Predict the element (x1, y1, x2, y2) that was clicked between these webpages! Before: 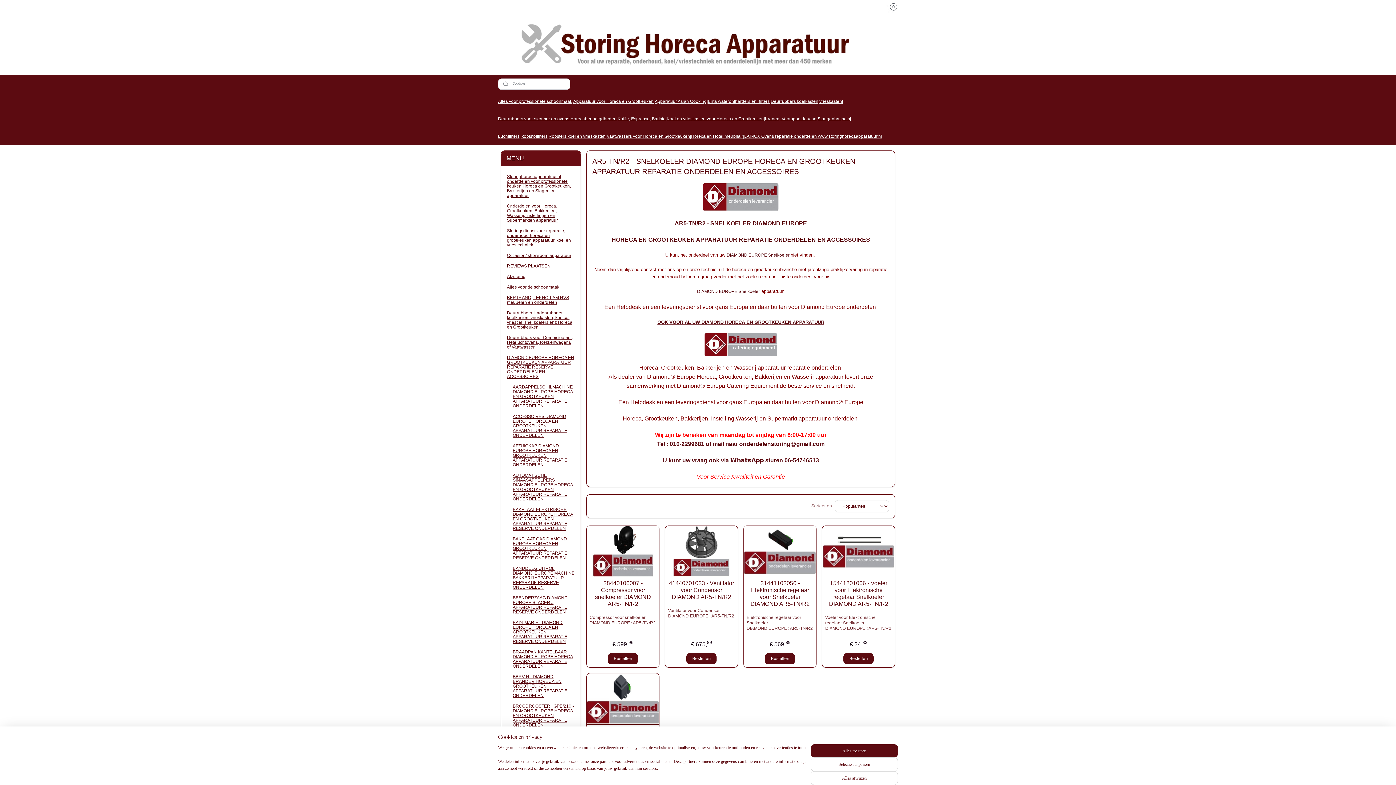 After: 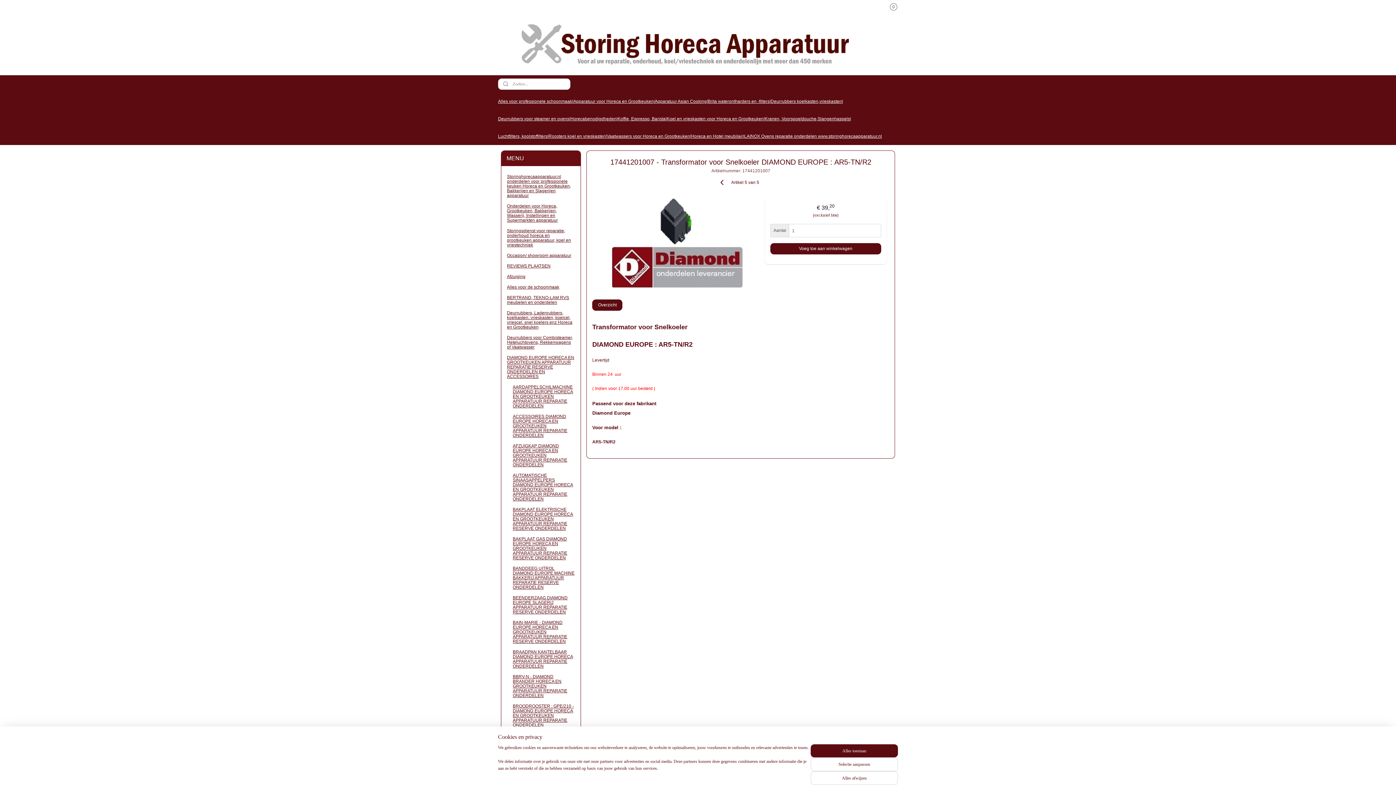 Action: bbox: (586, 673, 659, 724)